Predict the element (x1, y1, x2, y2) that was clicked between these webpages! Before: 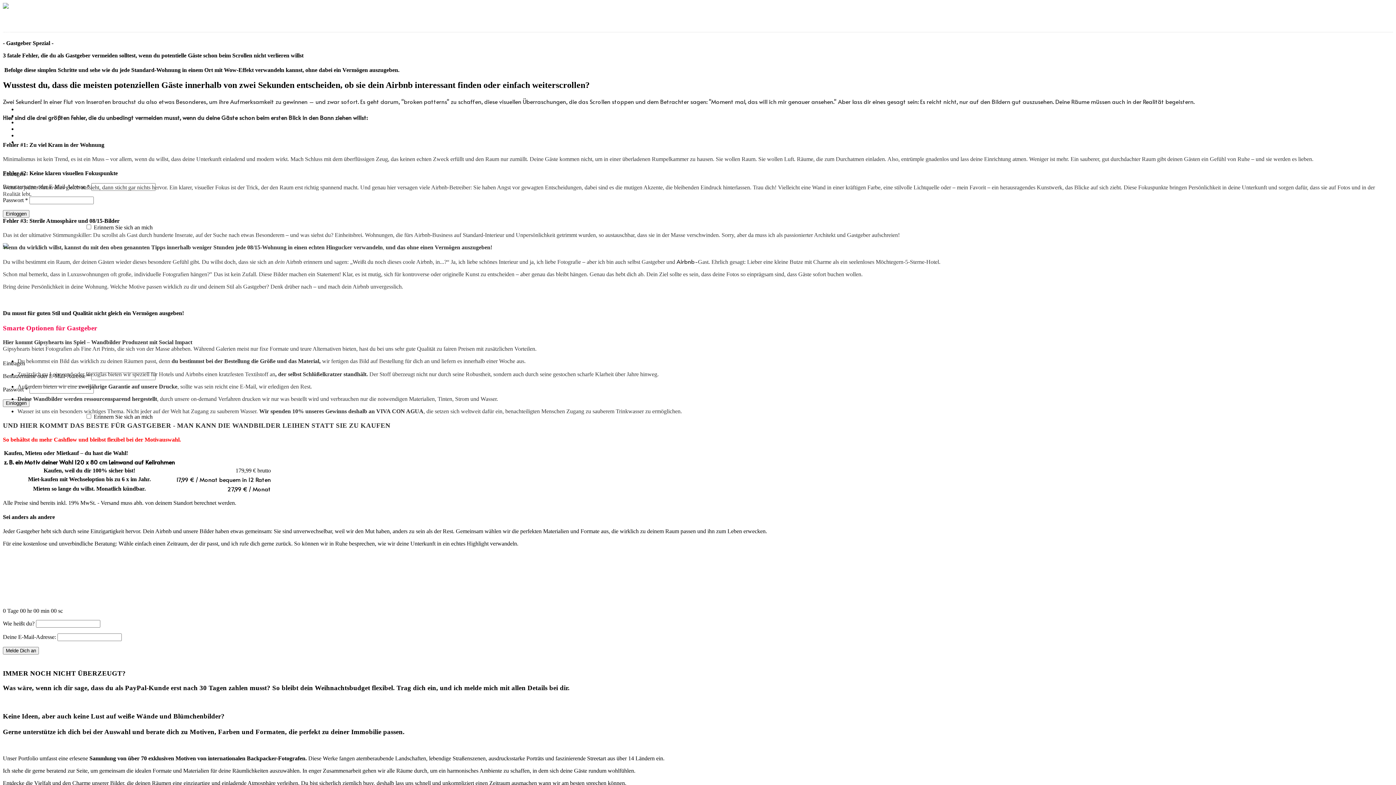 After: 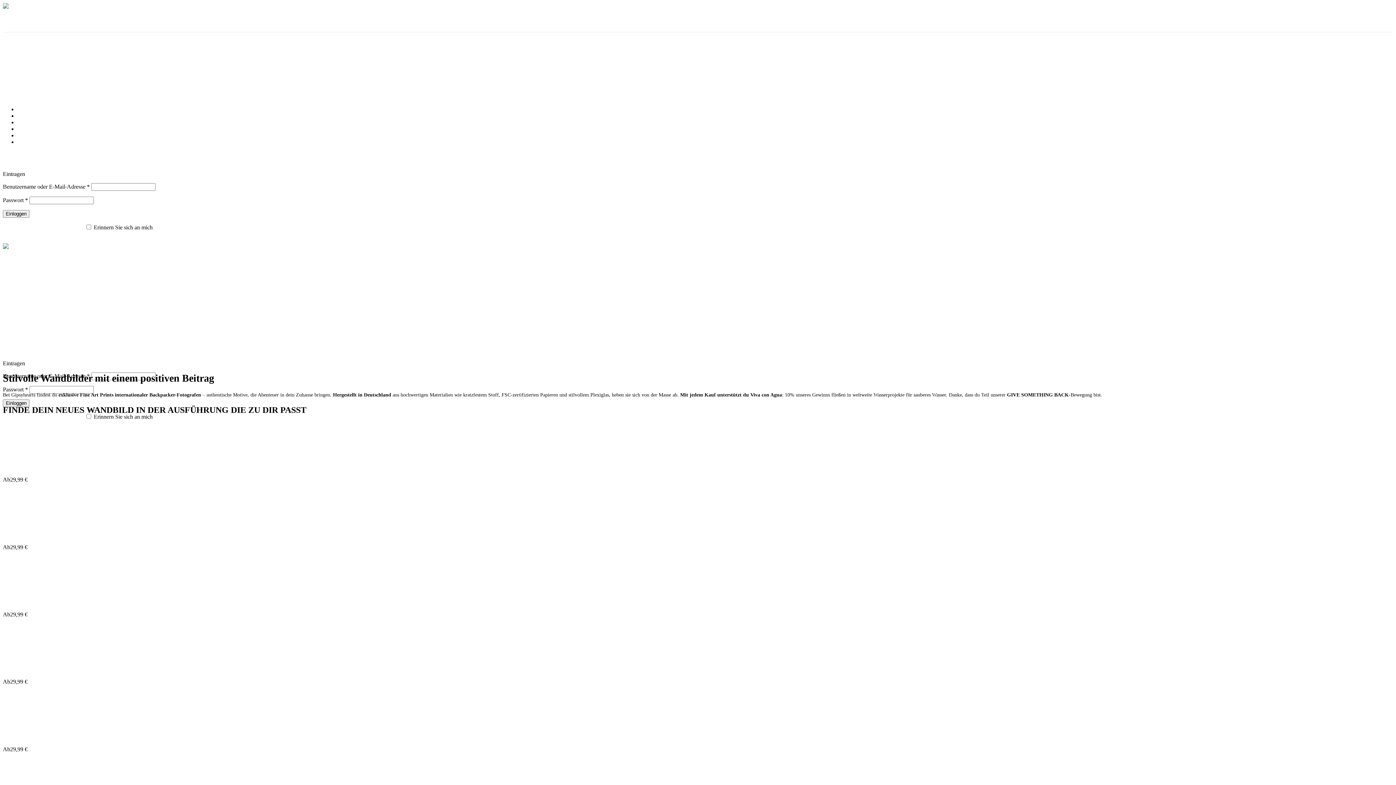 Action: bbox: (2, 93, 24, 100)